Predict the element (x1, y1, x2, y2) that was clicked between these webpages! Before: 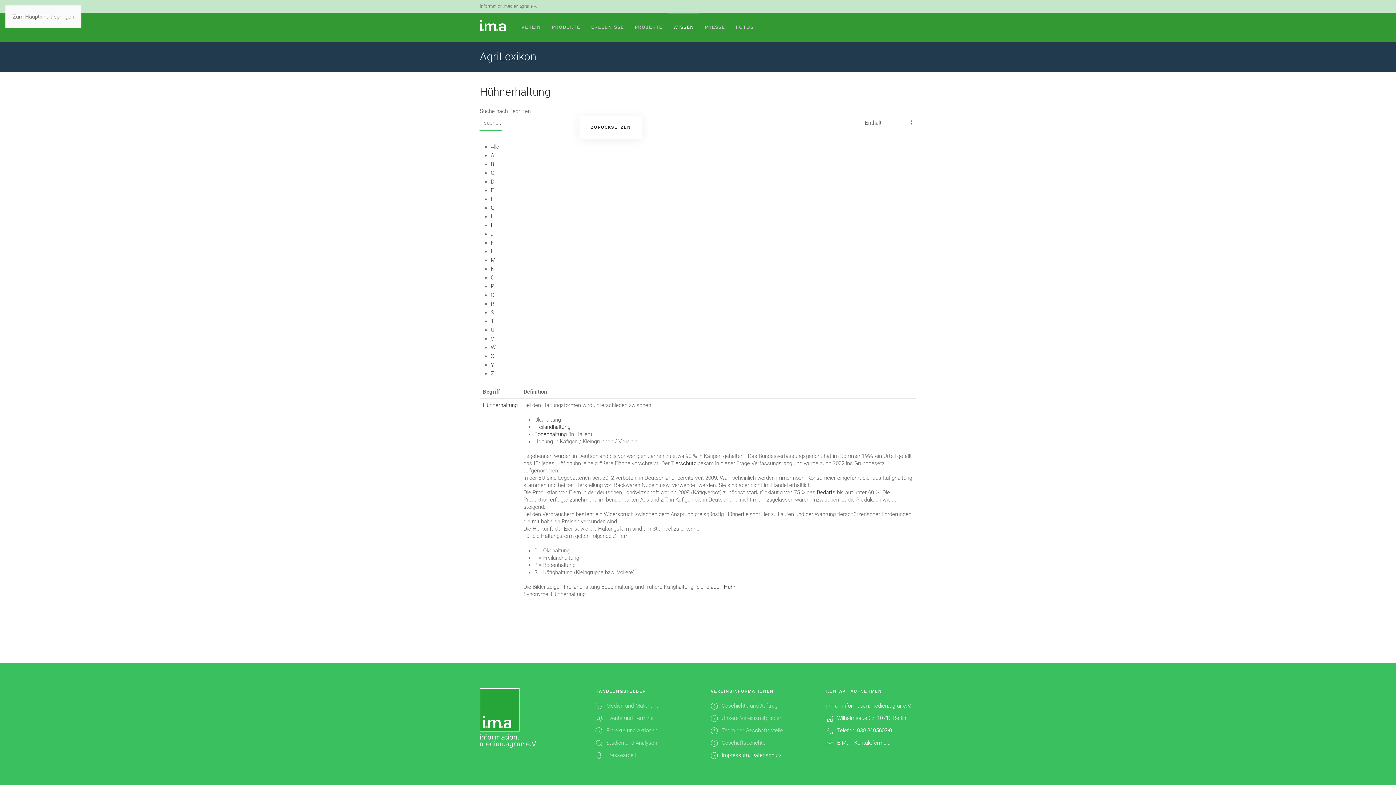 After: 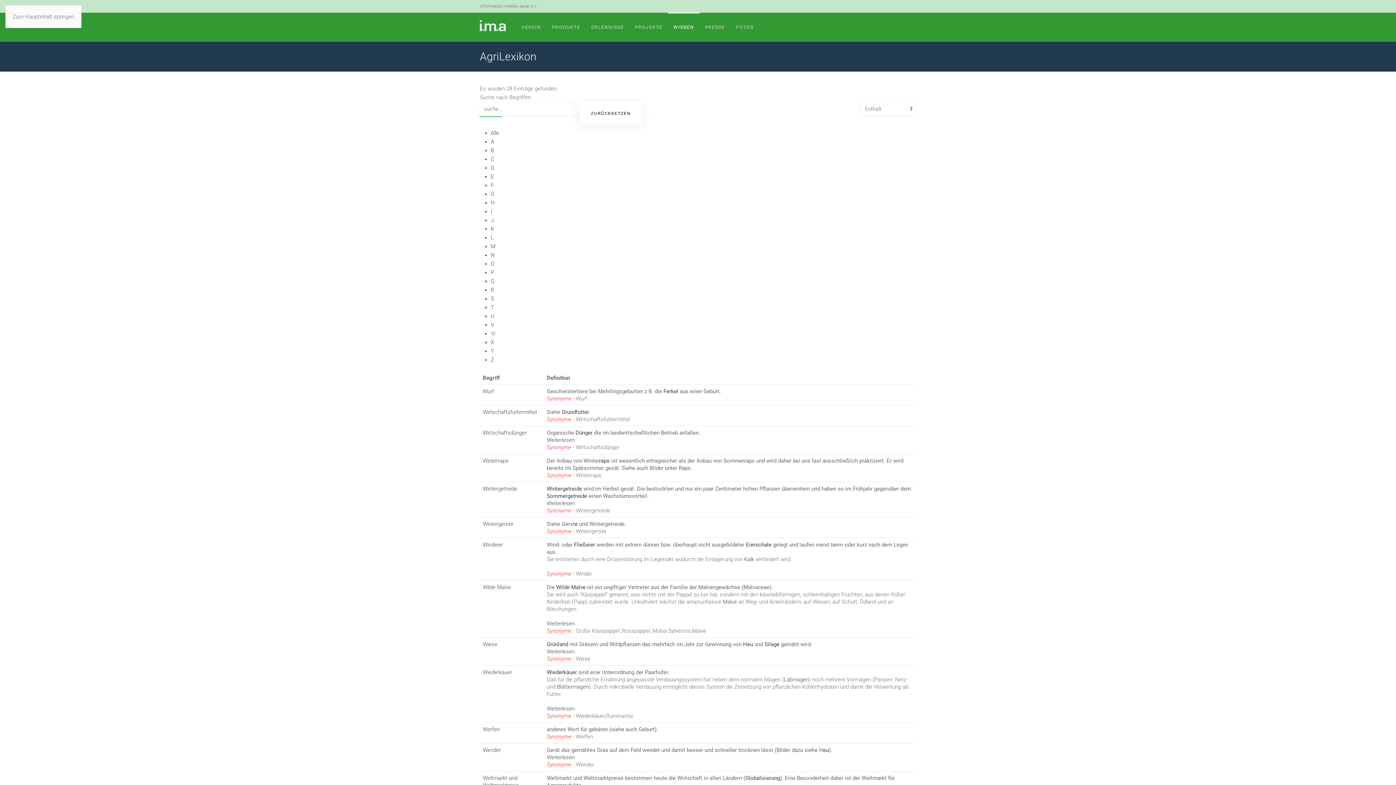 Action: bbox: (490, 344, 495, 350) label: W